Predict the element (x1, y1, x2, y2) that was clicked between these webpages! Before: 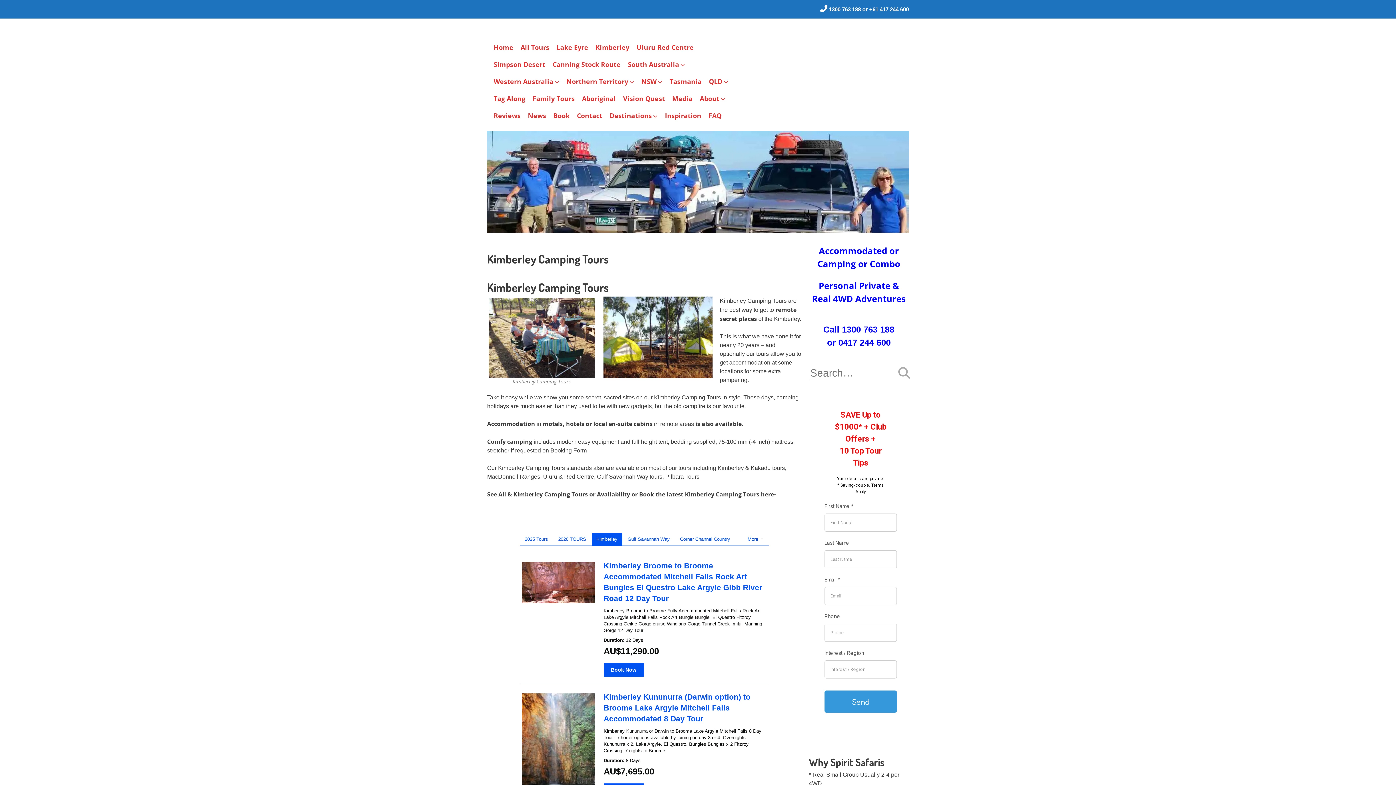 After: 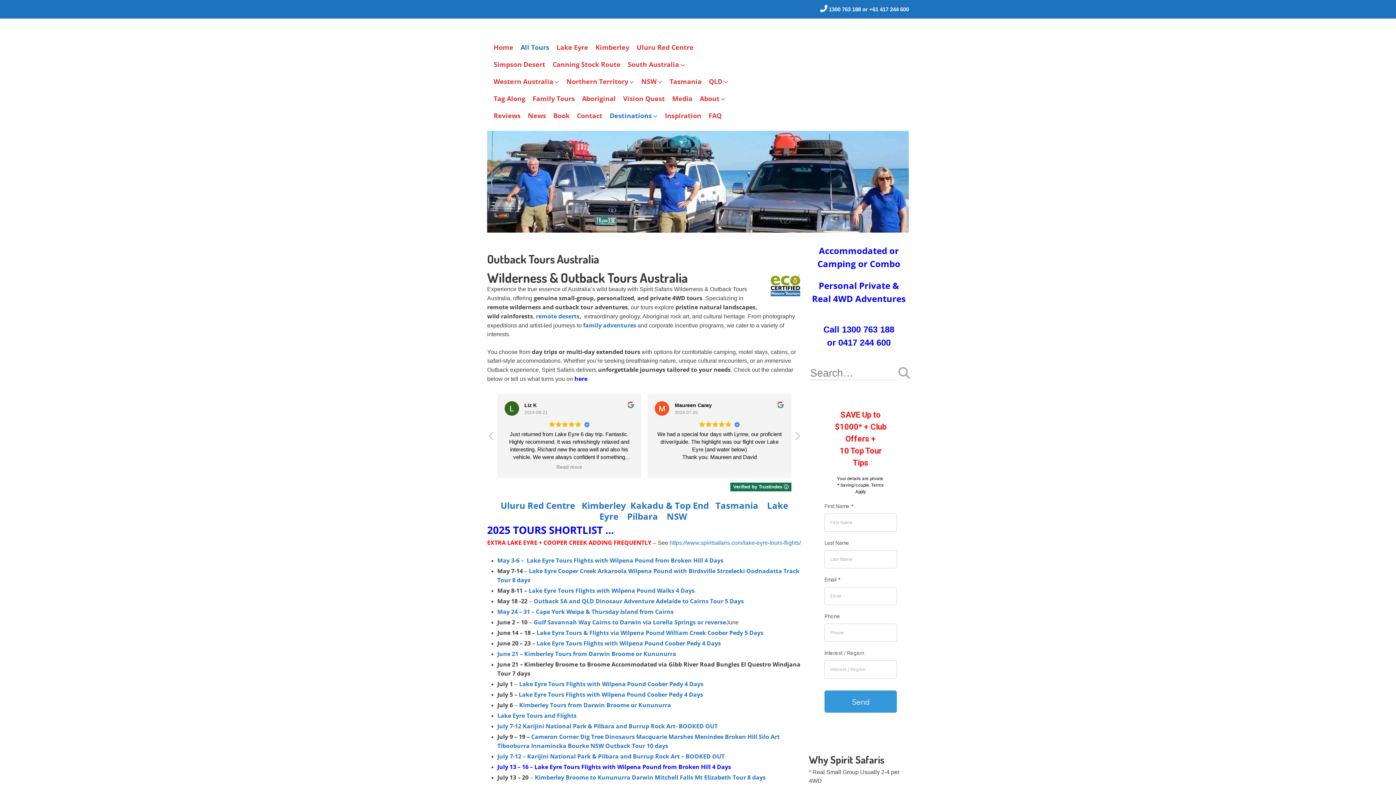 Action: label: All Tours bbox: (517, 38, 553, 56)